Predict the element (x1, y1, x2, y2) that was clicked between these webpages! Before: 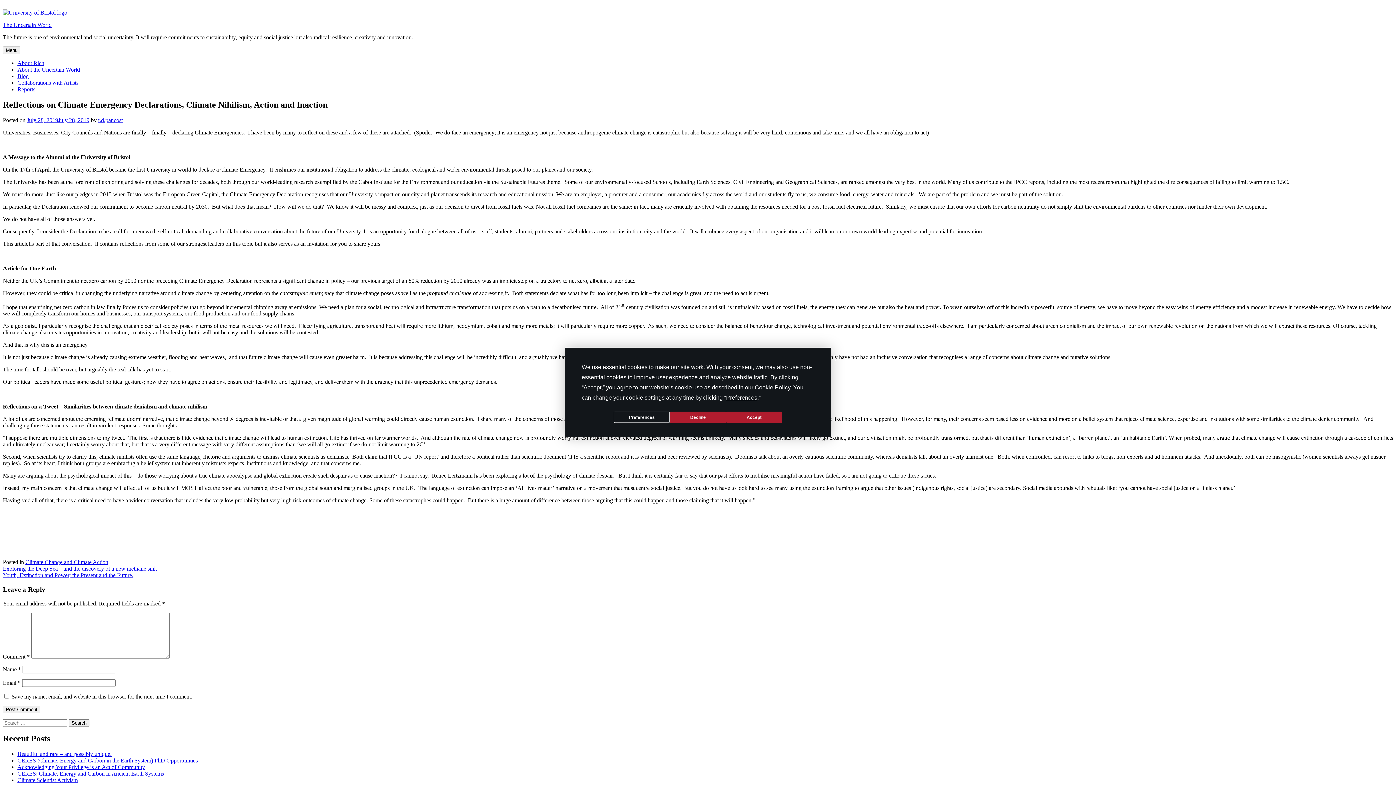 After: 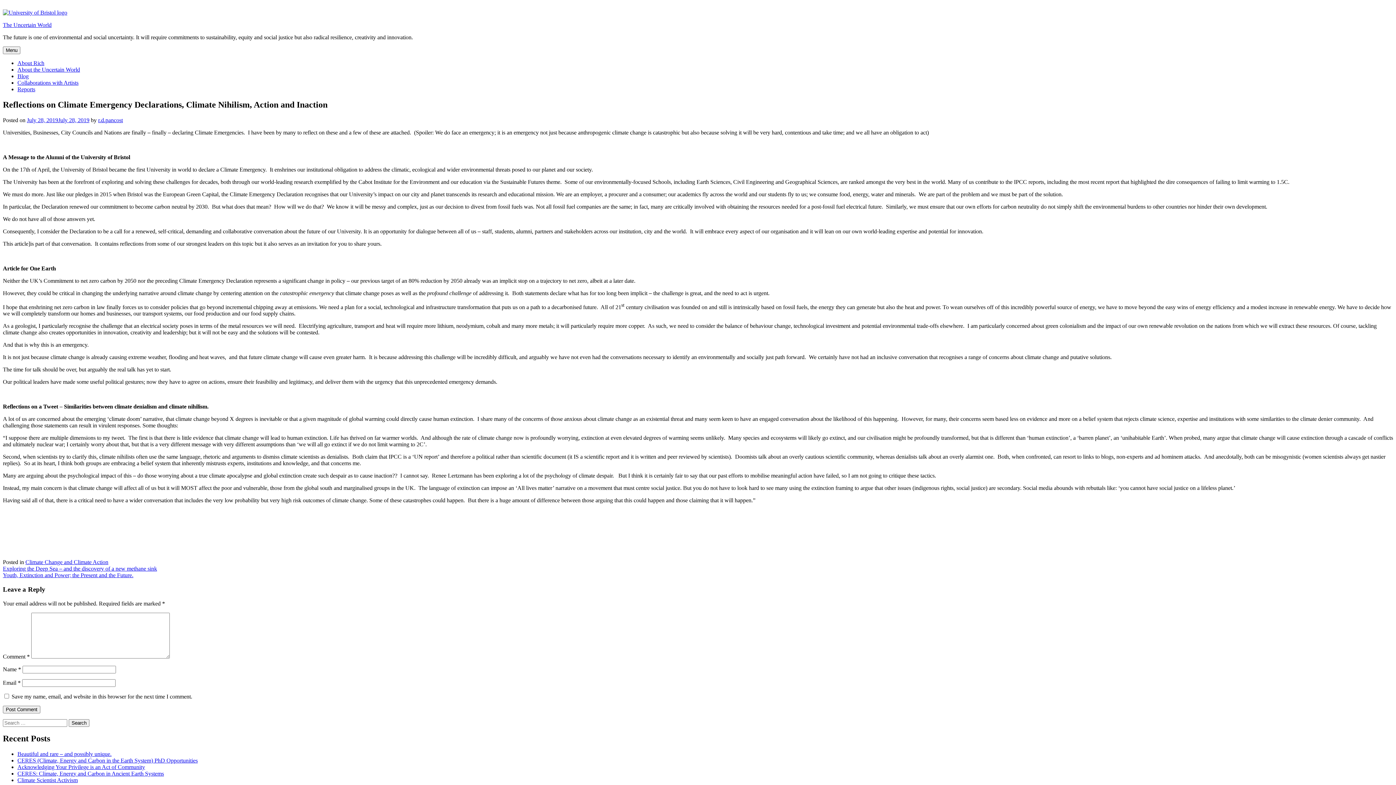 Action: bbox: (670, 411, 726, 423) label: Decline